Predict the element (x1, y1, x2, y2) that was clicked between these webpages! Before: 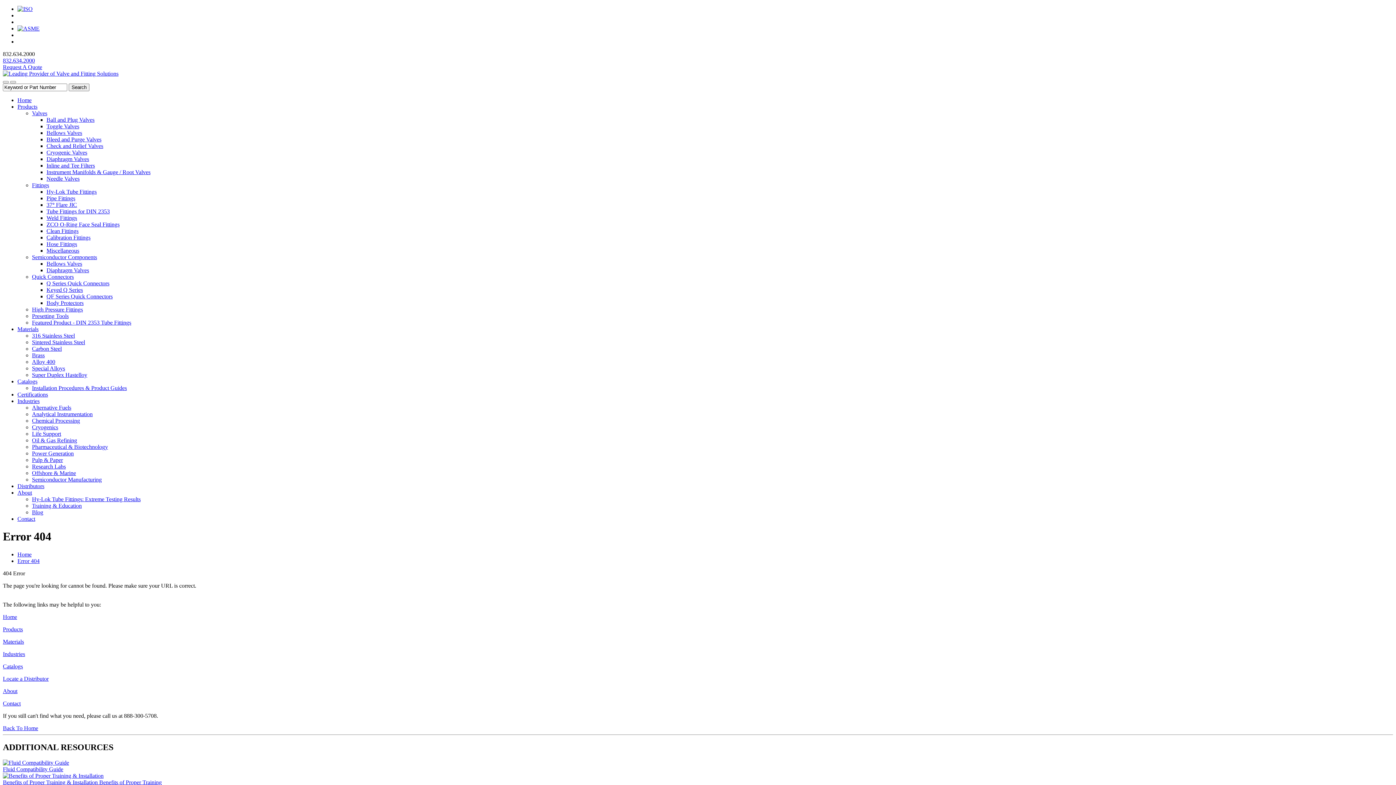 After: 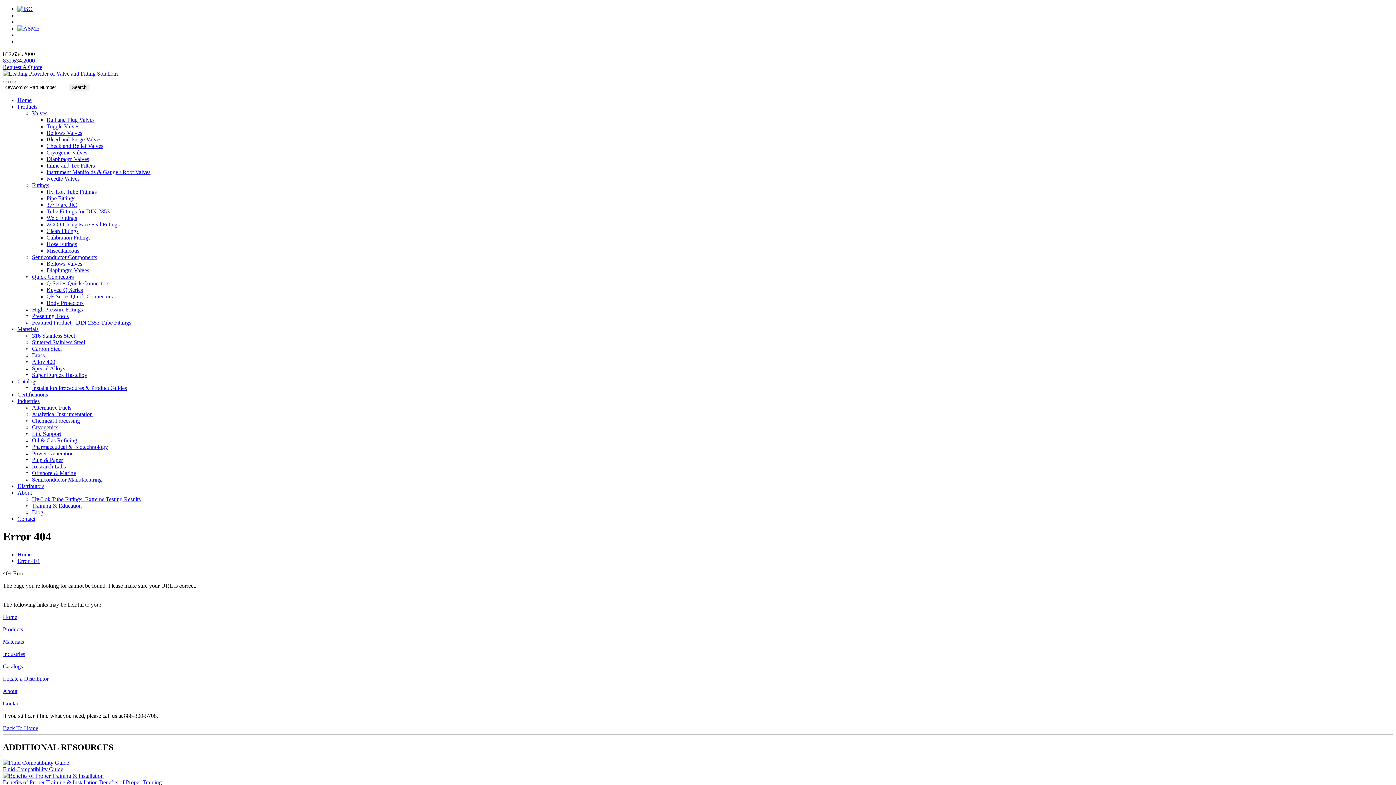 Action: bbox: (46, 280, 109, 286) label: Q Series Quick Connectors